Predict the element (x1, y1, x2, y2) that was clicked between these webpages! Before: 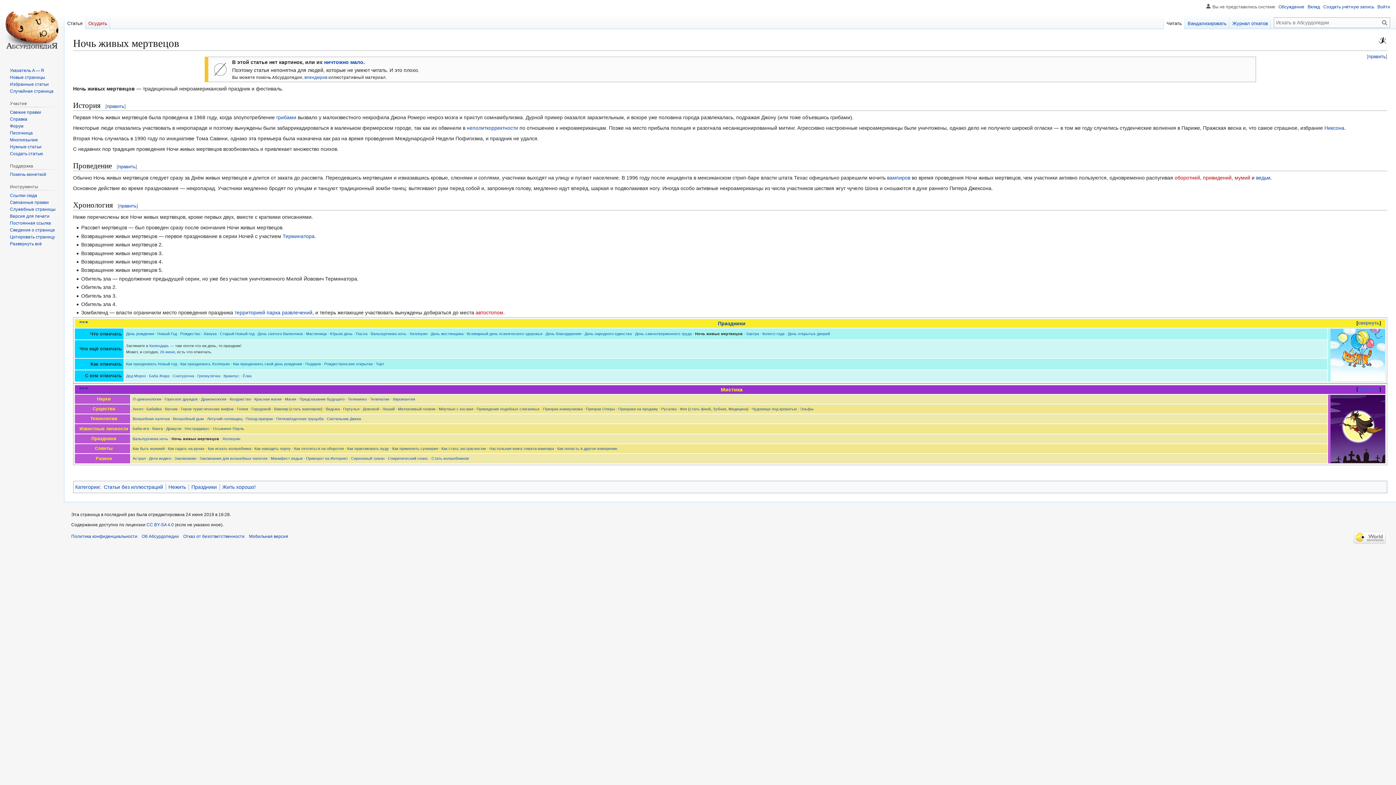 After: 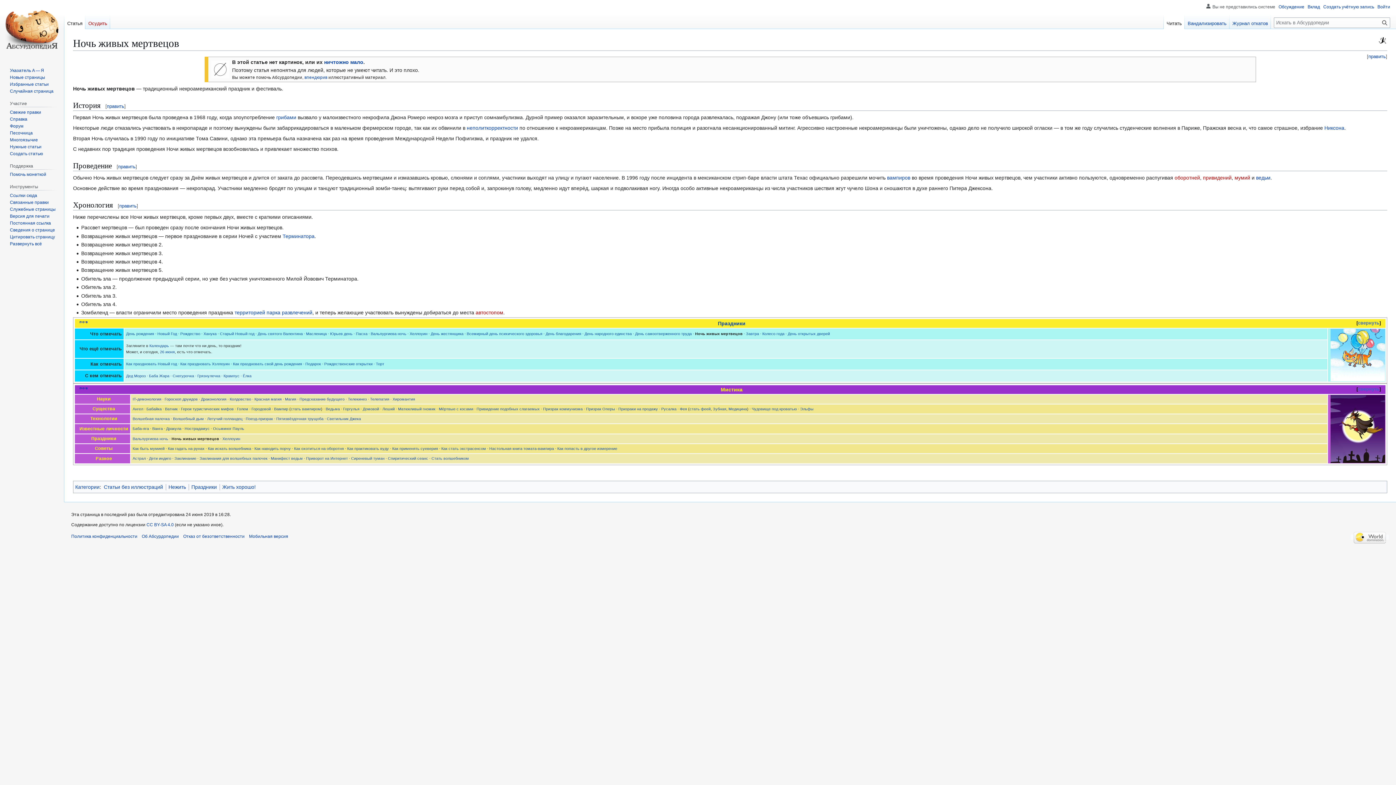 Action: bbox: (695, 331, 742, 335) label: Ночь живых мертвецов